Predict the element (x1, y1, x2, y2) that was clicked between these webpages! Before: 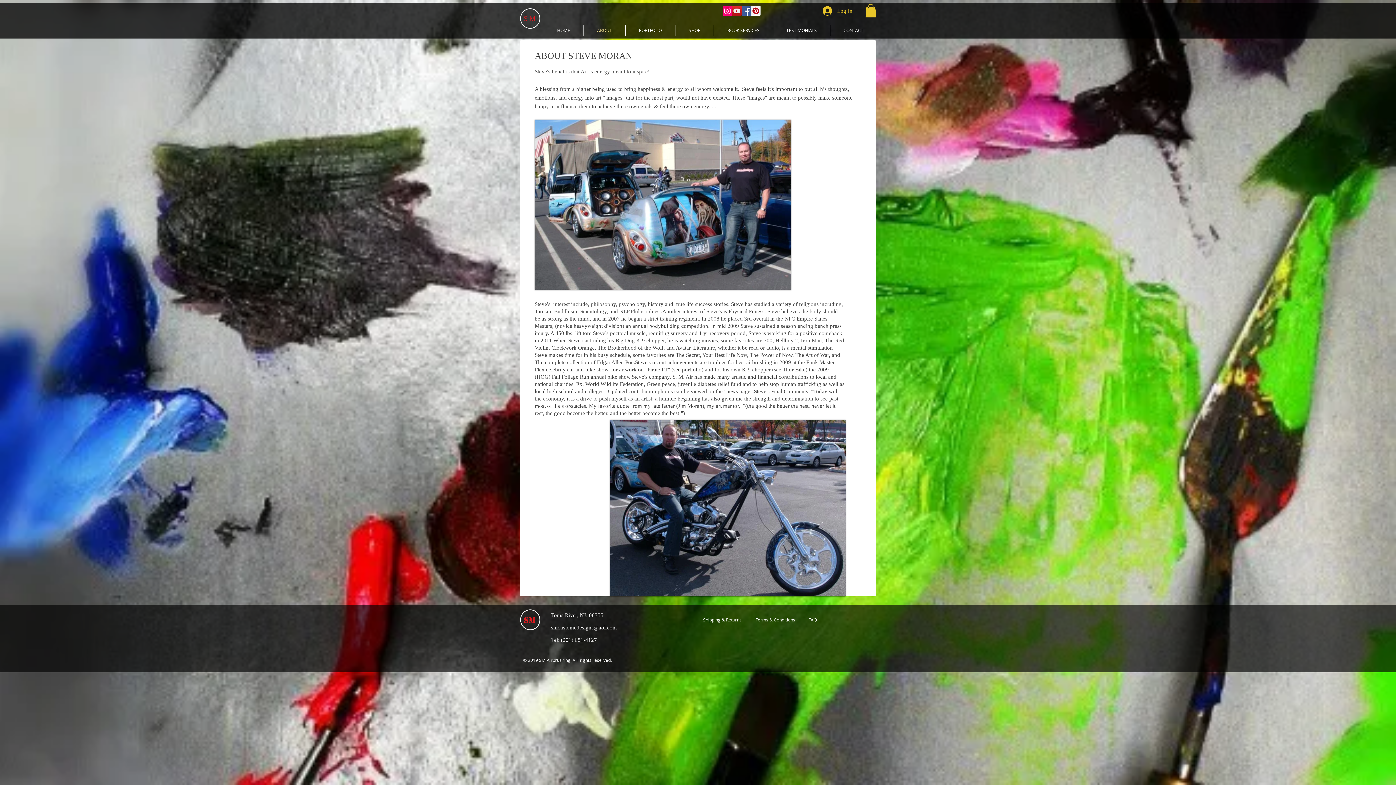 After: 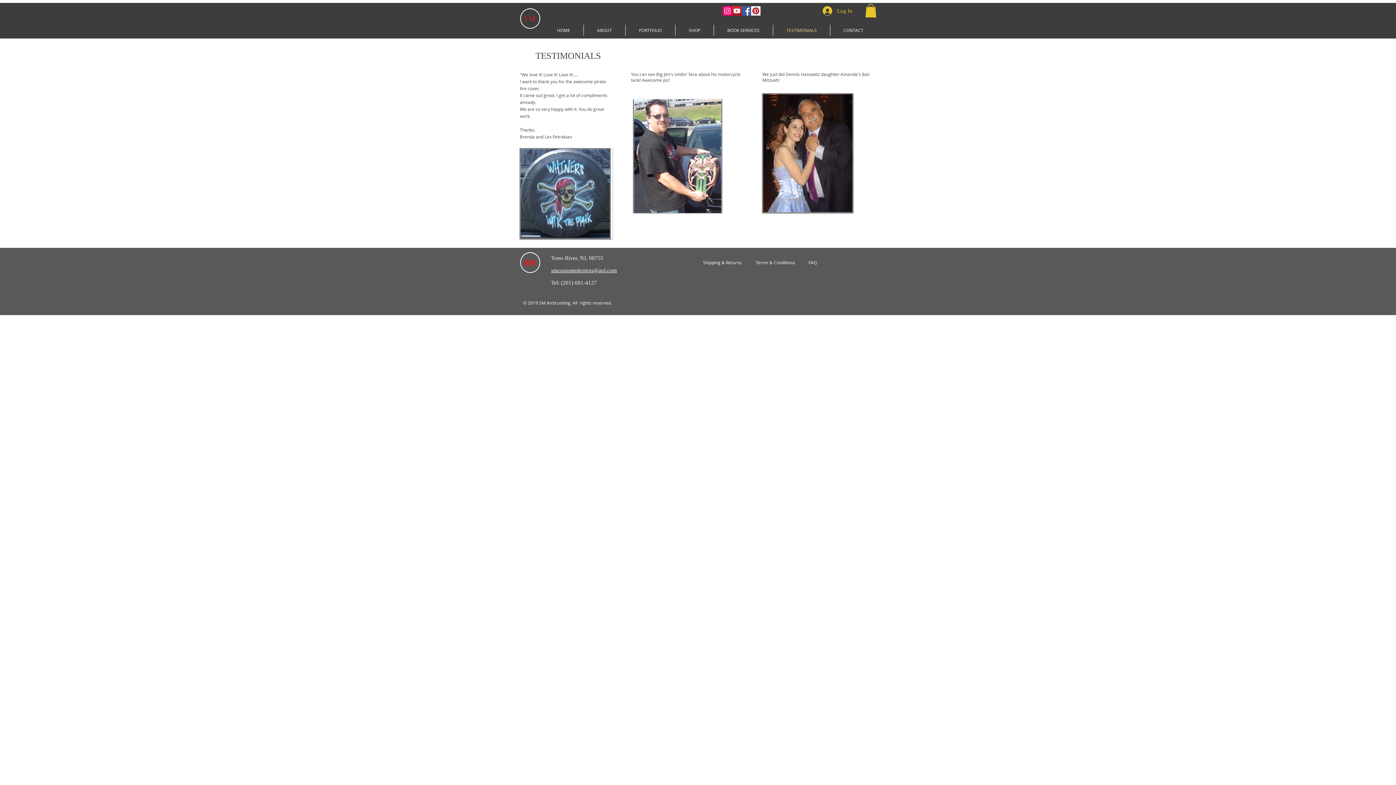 Action: bbox: (773, 24, 830, 35) label: TESTIMONIALS